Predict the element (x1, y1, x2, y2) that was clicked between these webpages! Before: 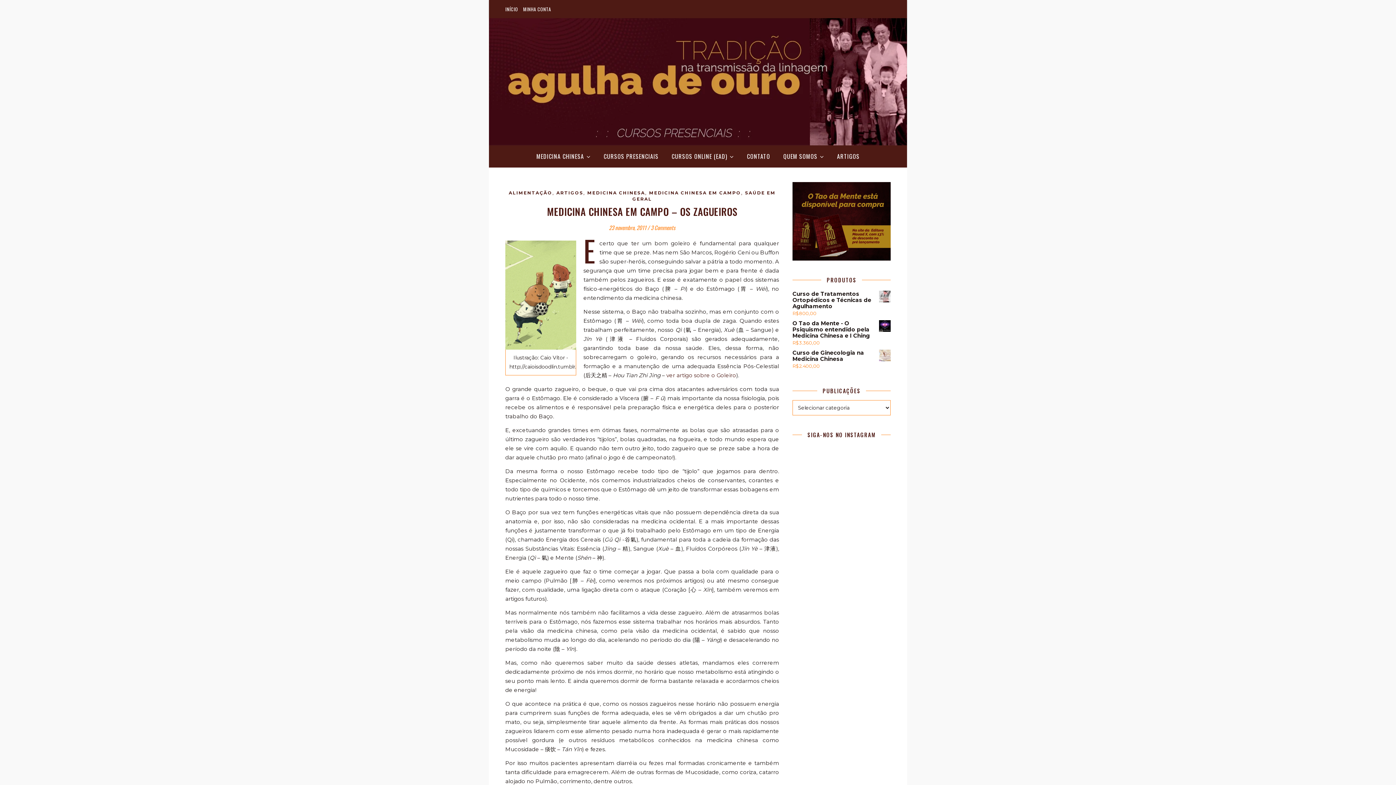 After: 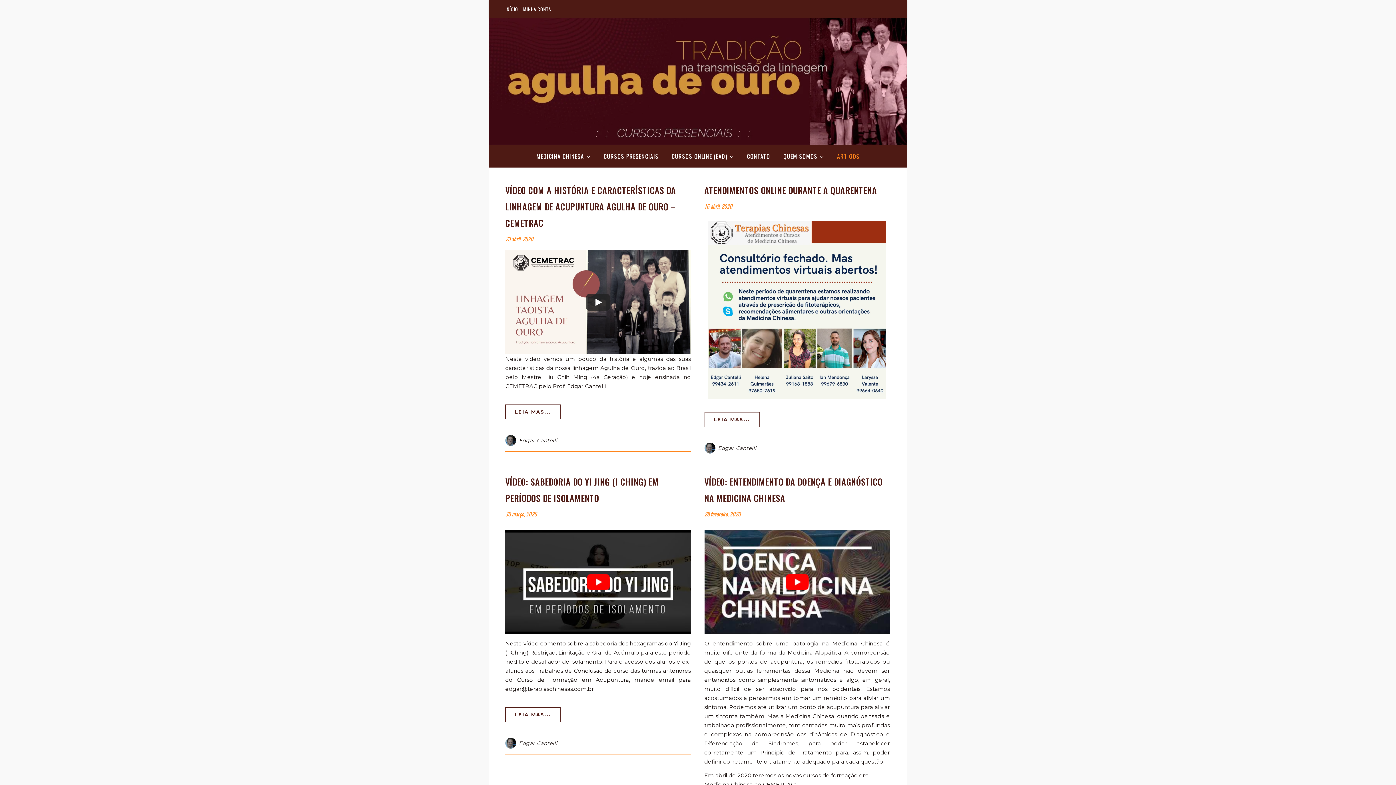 Action: label: ARTIGOS bbox: (831, 145, 859, 167)